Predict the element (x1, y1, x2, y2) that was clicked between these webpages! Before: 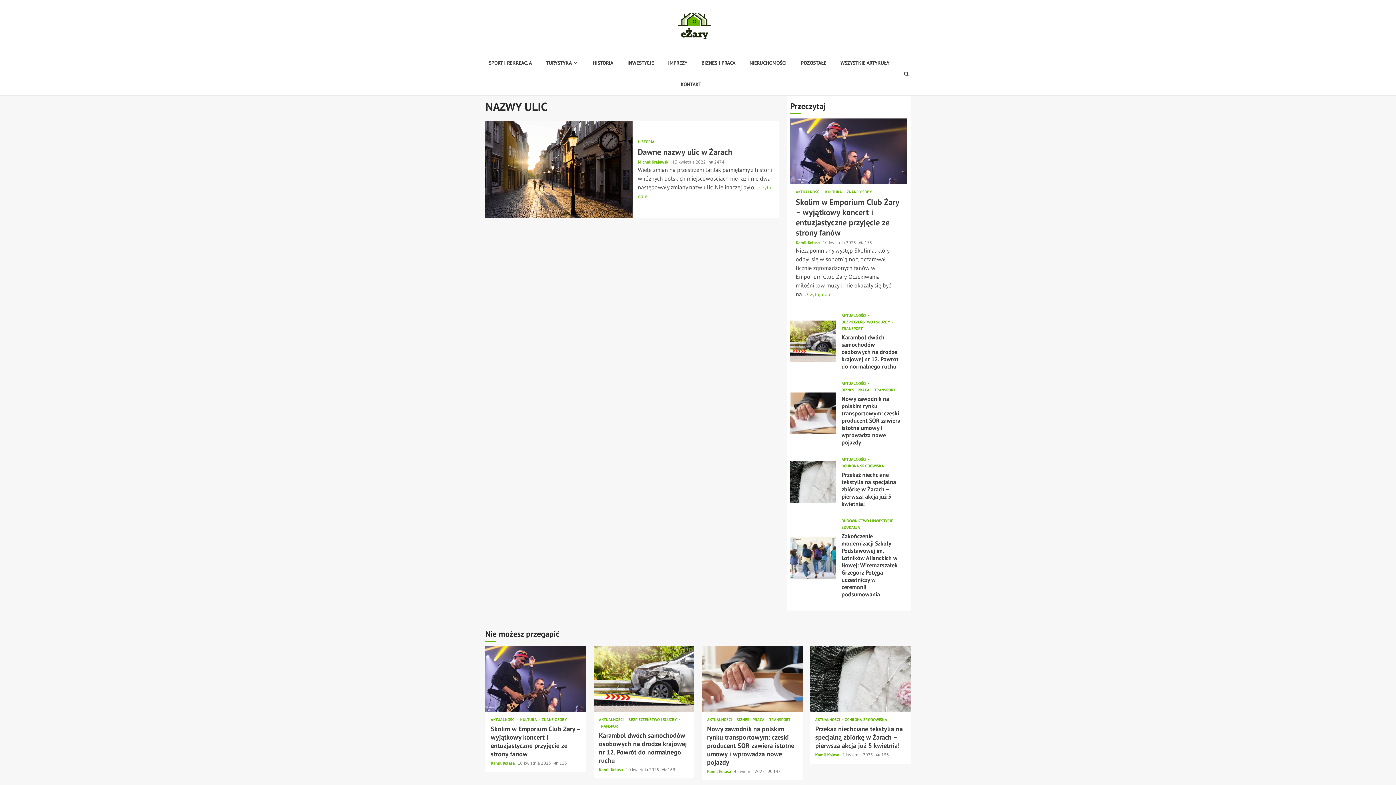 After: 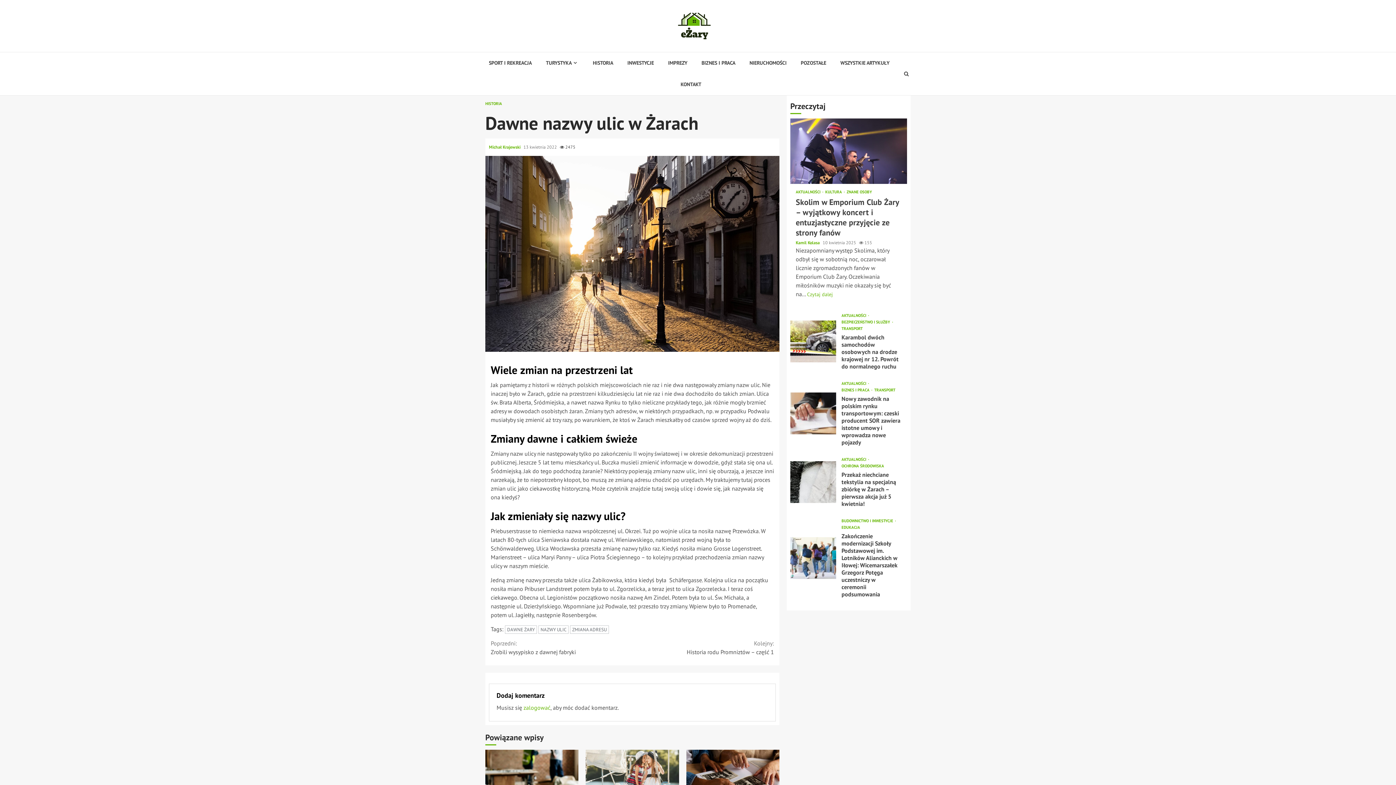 Action: label: Dawne nazwy ulic w Żarach bbox: (638, 146, 732, 156)